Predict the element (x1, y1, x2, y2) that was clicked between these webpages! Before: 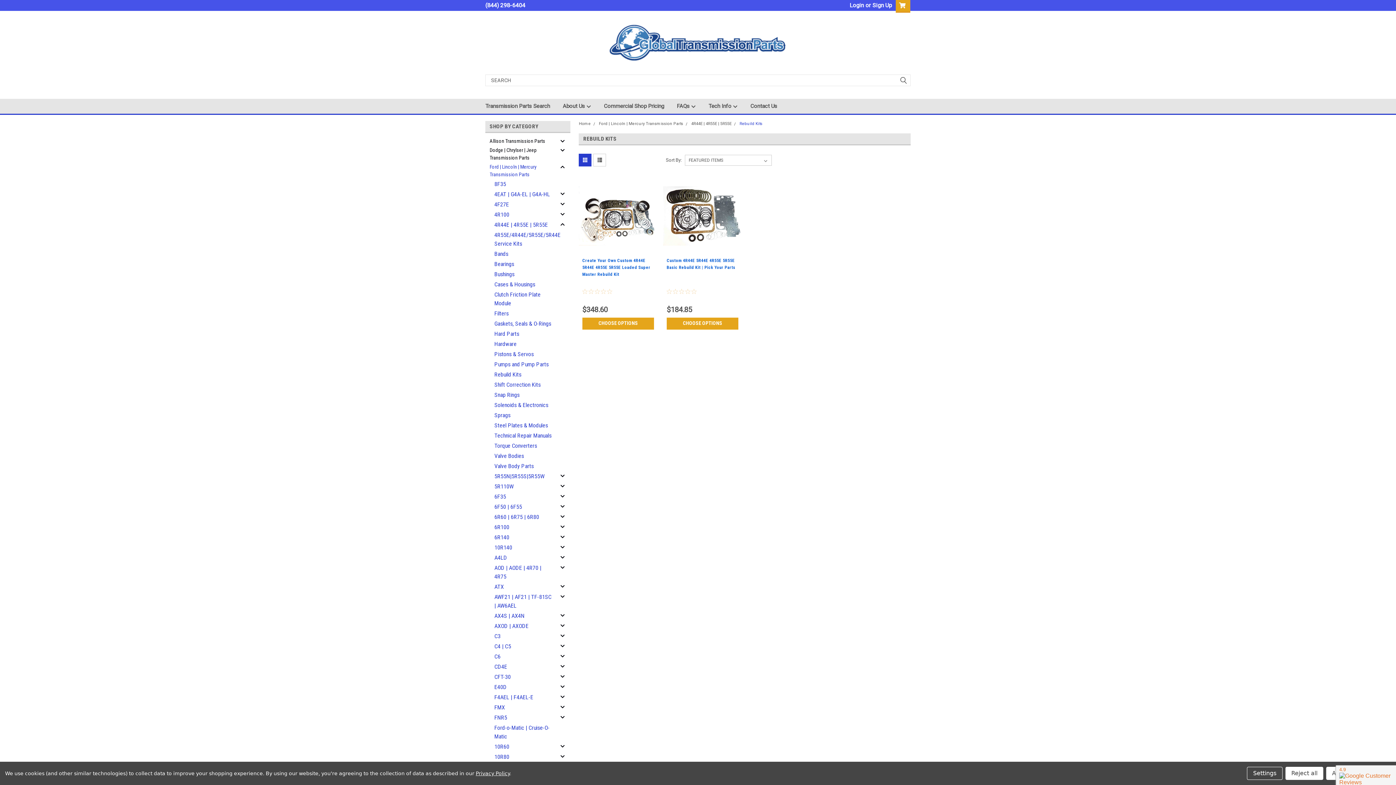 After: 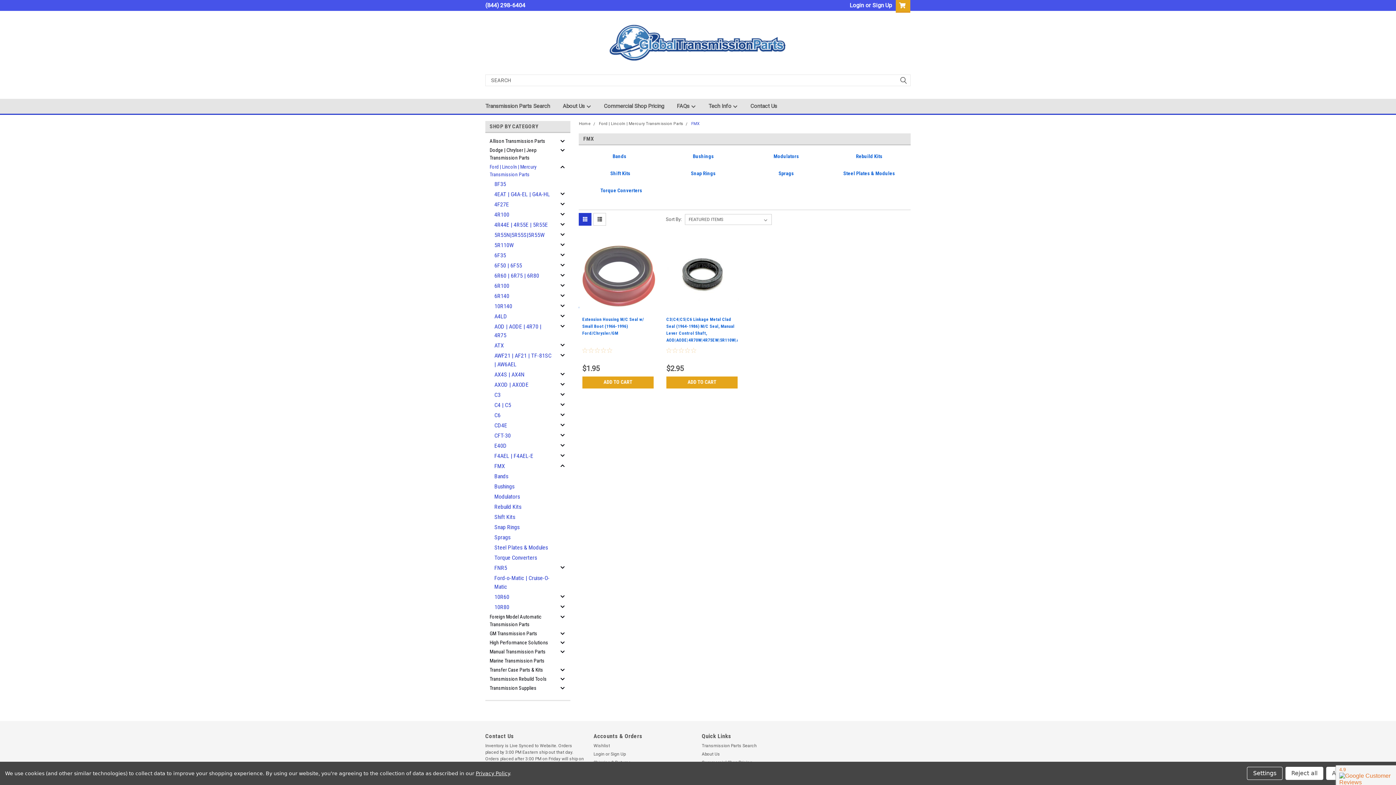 Action: label: FMX bbox: (485, 702, 557, 713)